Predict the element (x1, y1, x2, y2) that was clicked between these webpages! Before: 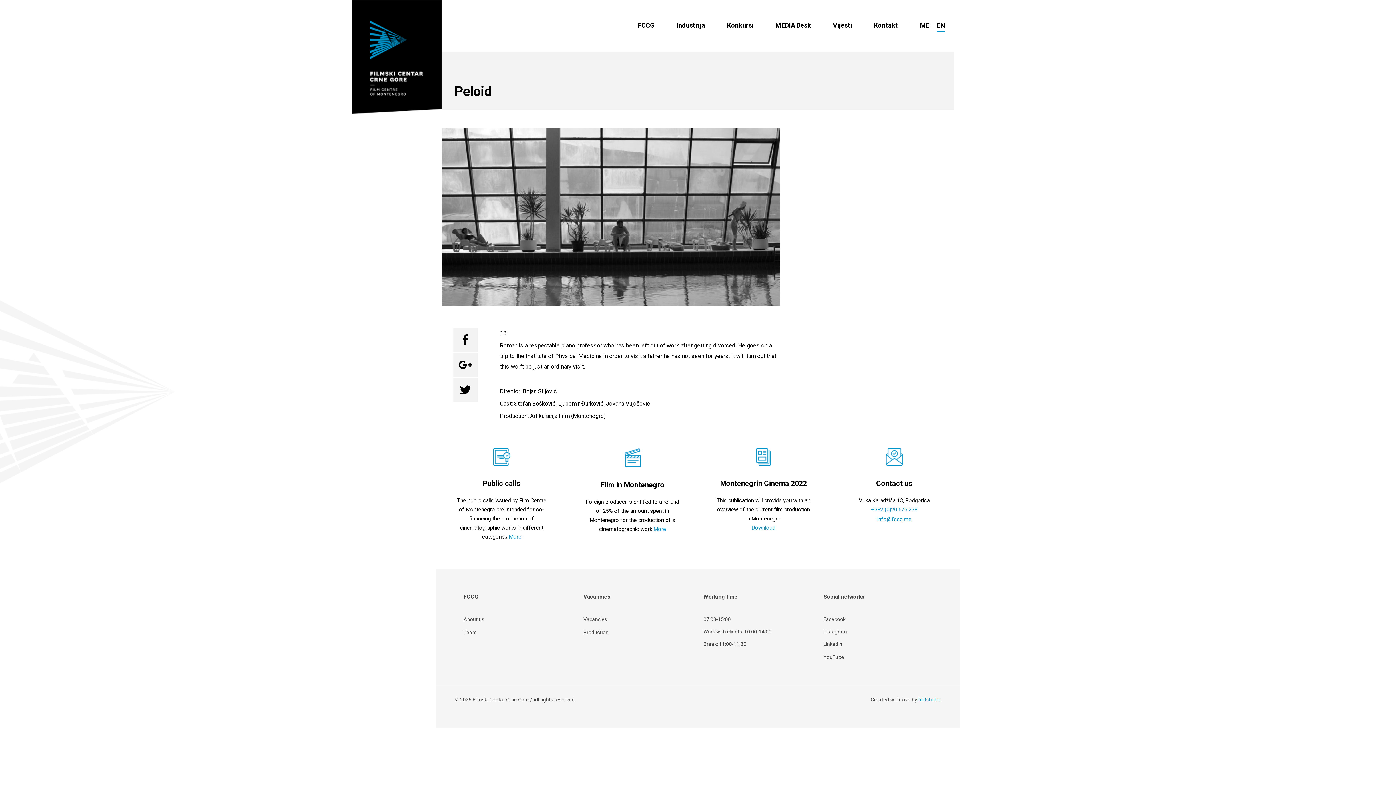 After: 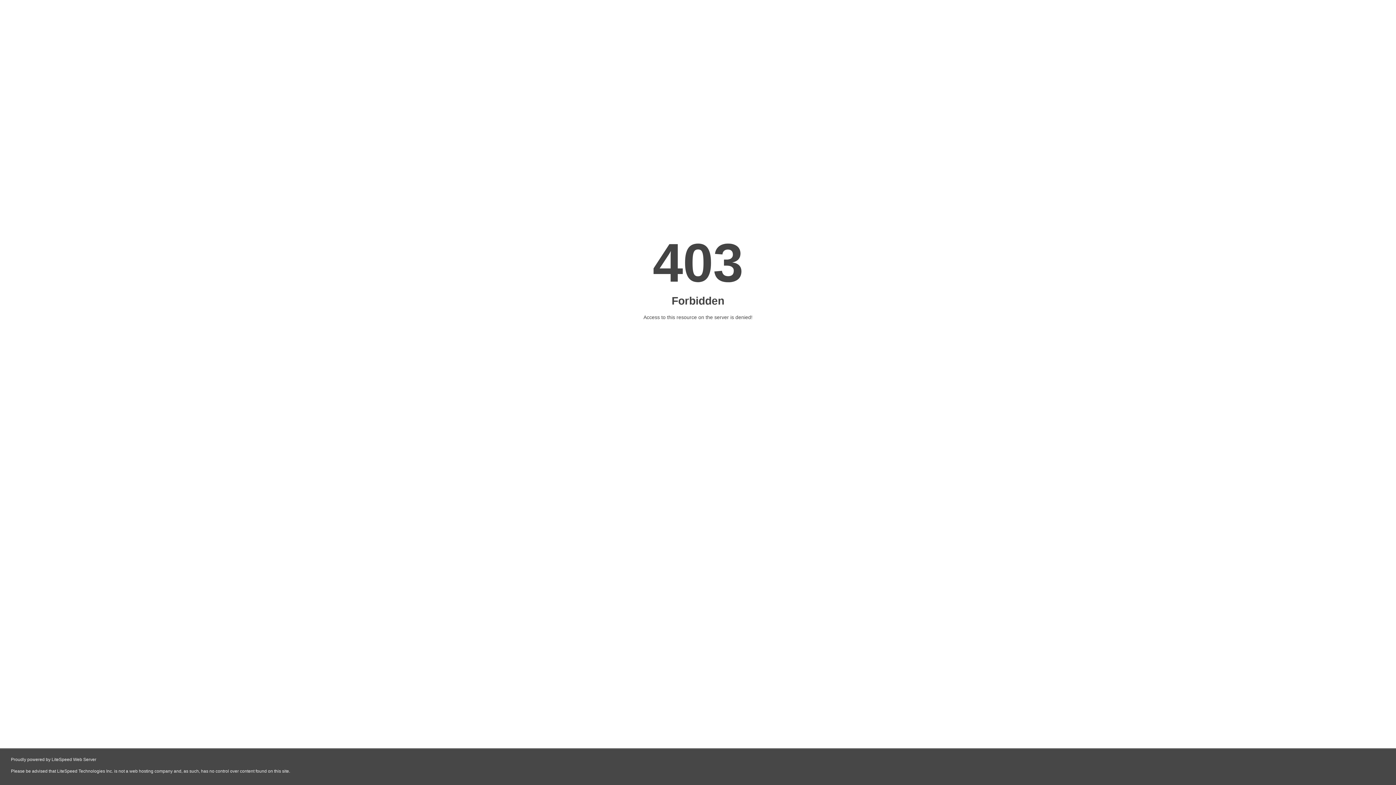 Action: bbox: (918, 697, 940, 702) label: bildstudio